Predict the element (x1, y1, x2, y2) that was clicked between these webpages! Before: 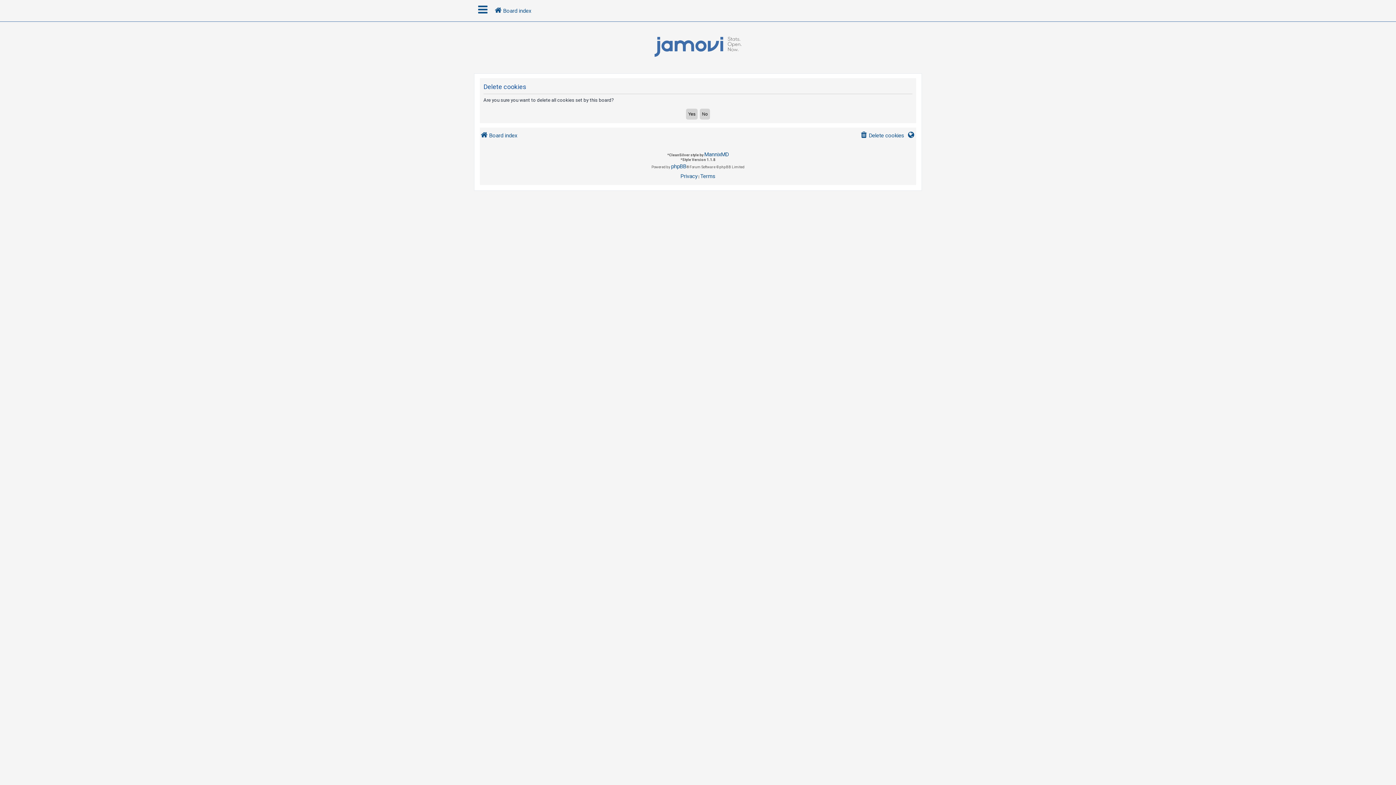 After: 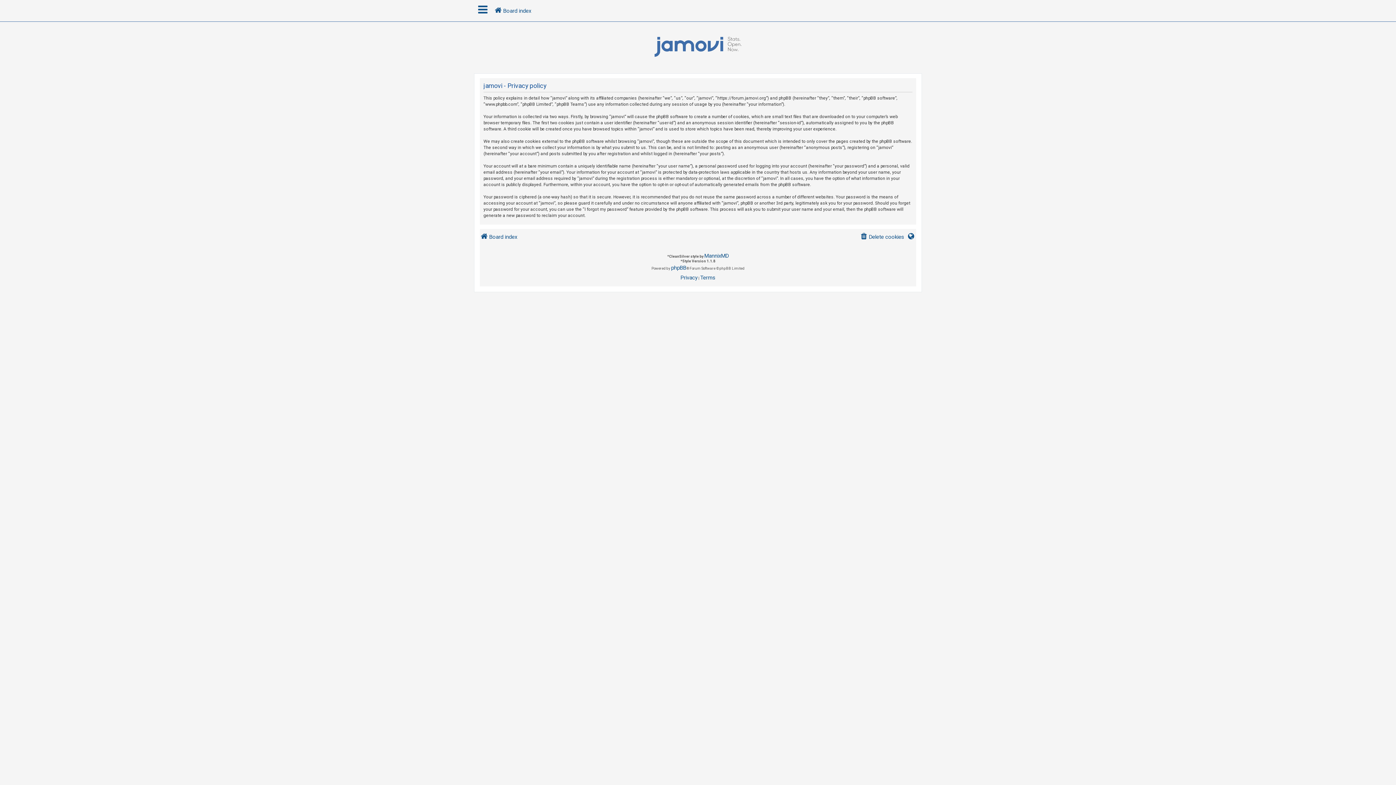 Action: label: Privacy bbox: (680, 171, 697, 181)